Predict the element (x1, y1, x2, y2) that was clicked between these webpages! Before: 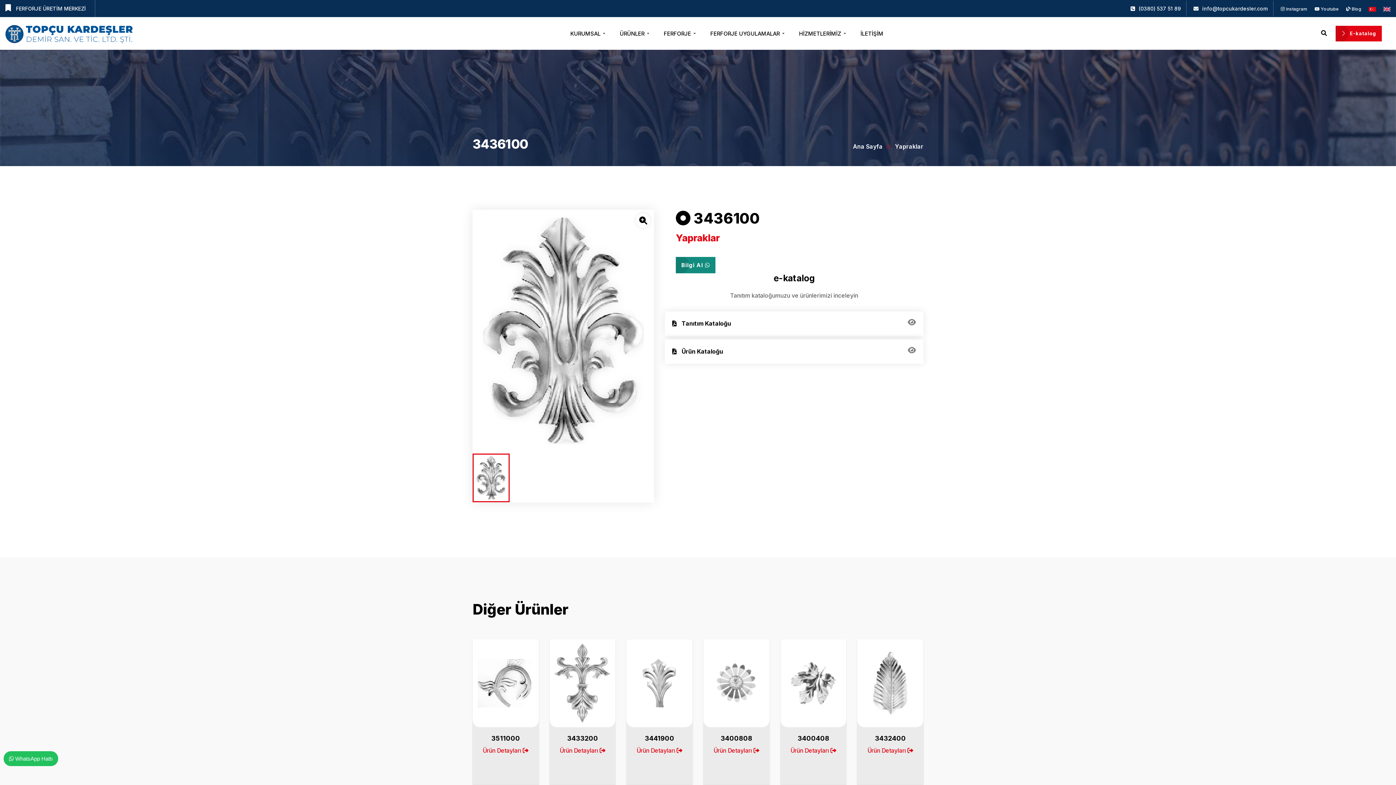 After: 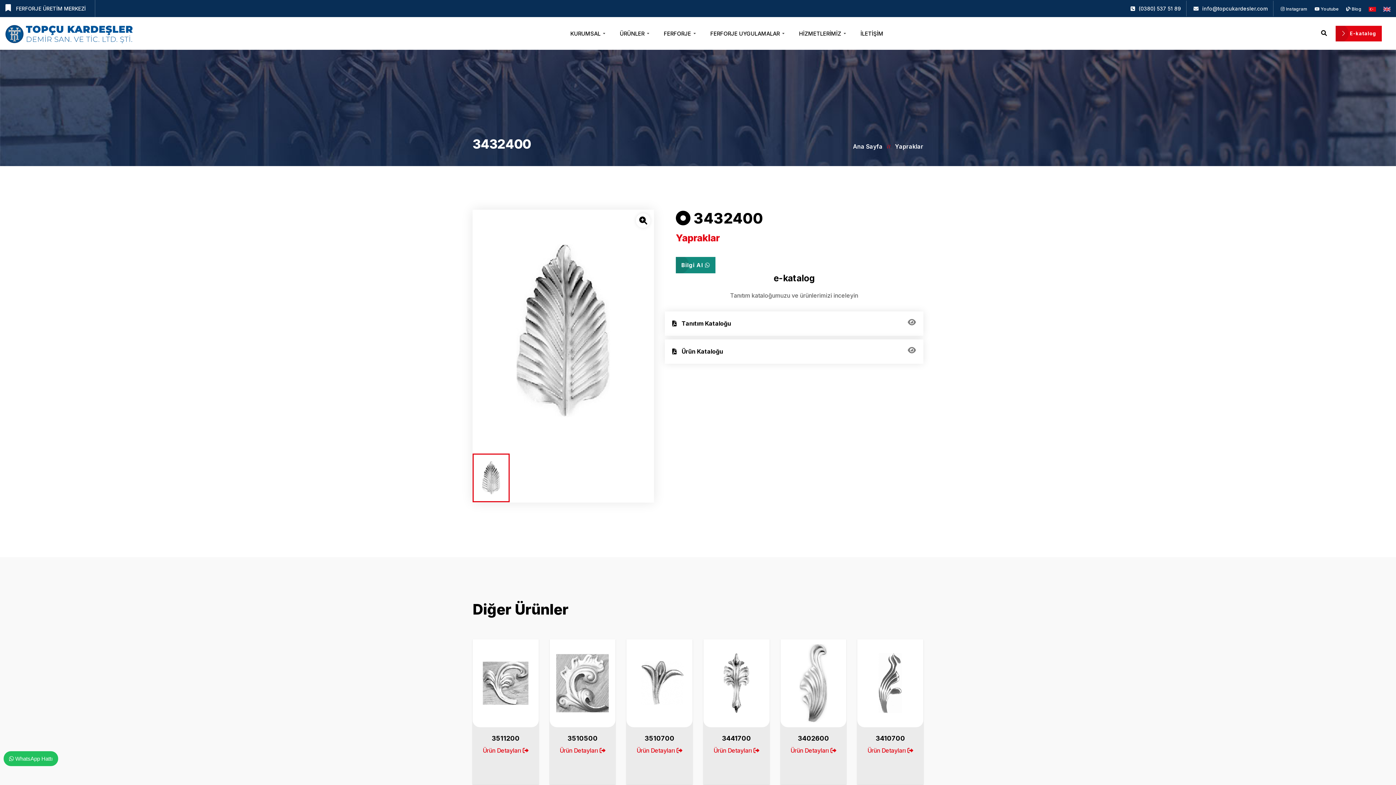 Action: bbox: (864, 746, 916, 756) label: Ürün Detayları 